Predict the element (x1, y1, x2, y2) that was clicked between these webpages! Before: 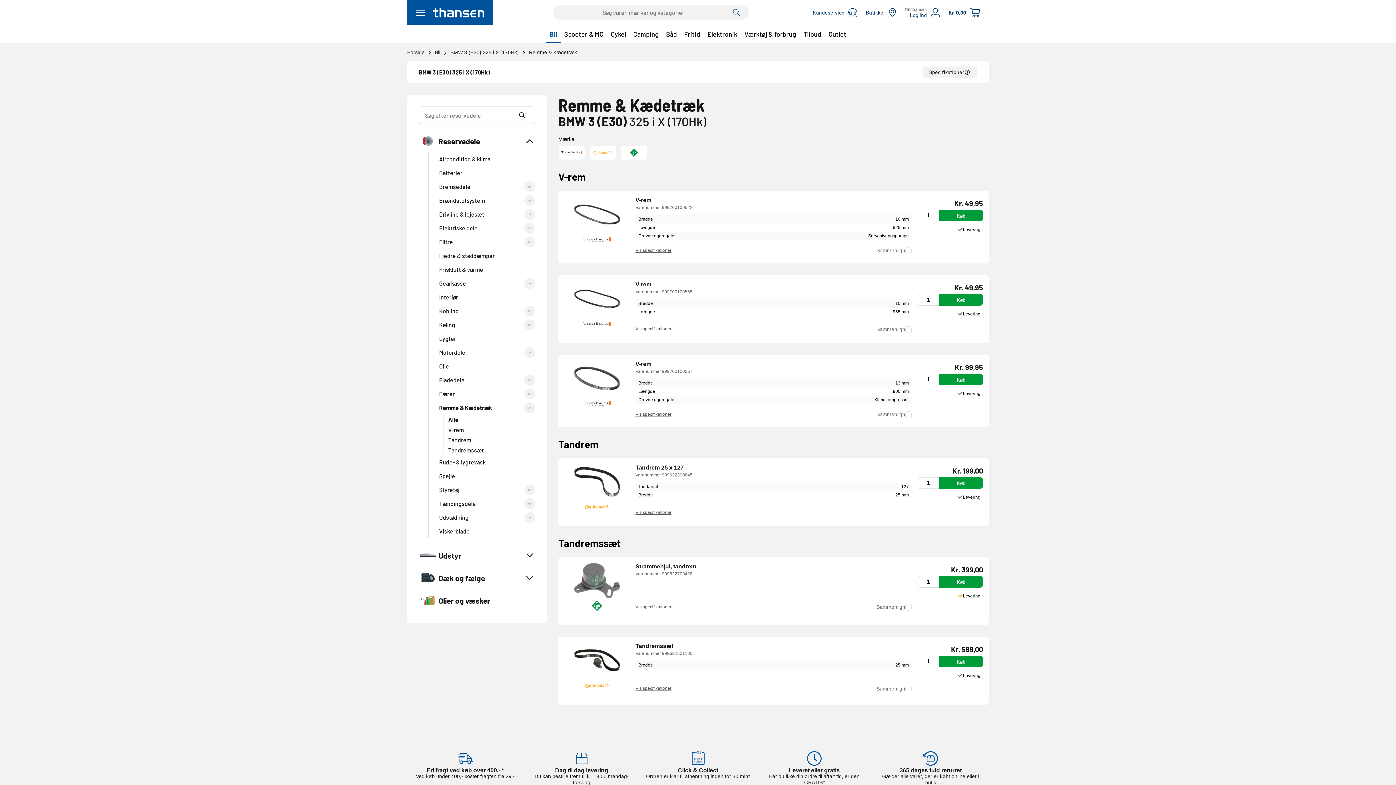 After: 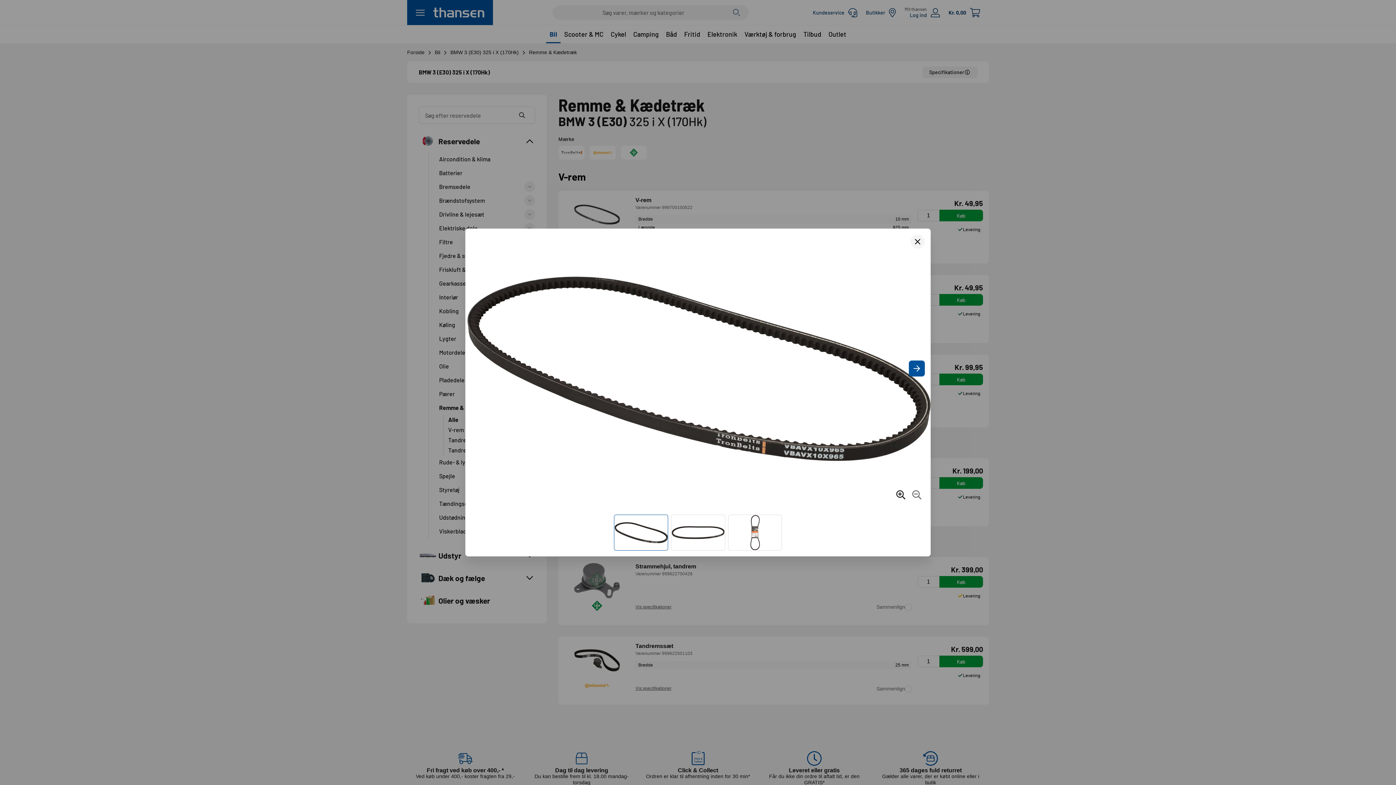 Action: bbox: (564, 281, 629, 316)